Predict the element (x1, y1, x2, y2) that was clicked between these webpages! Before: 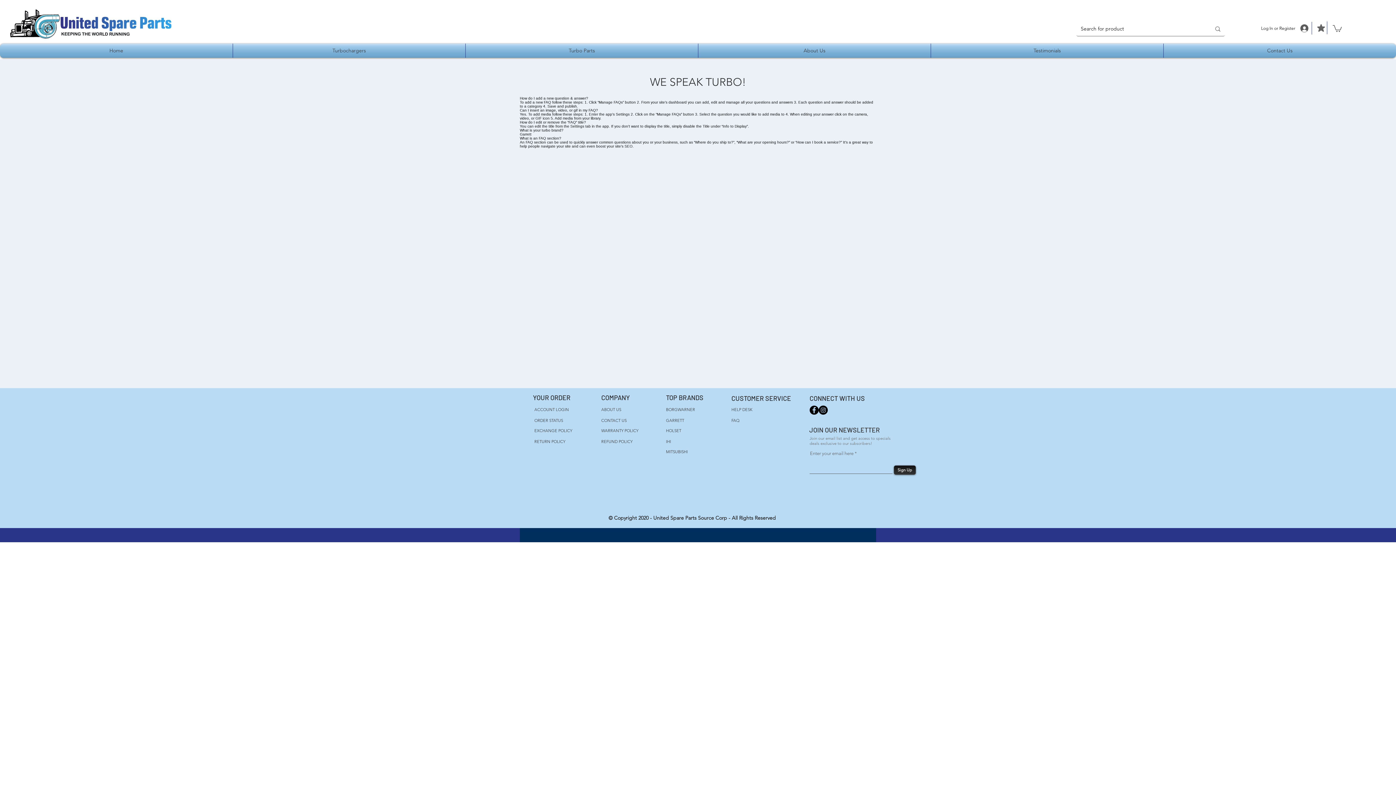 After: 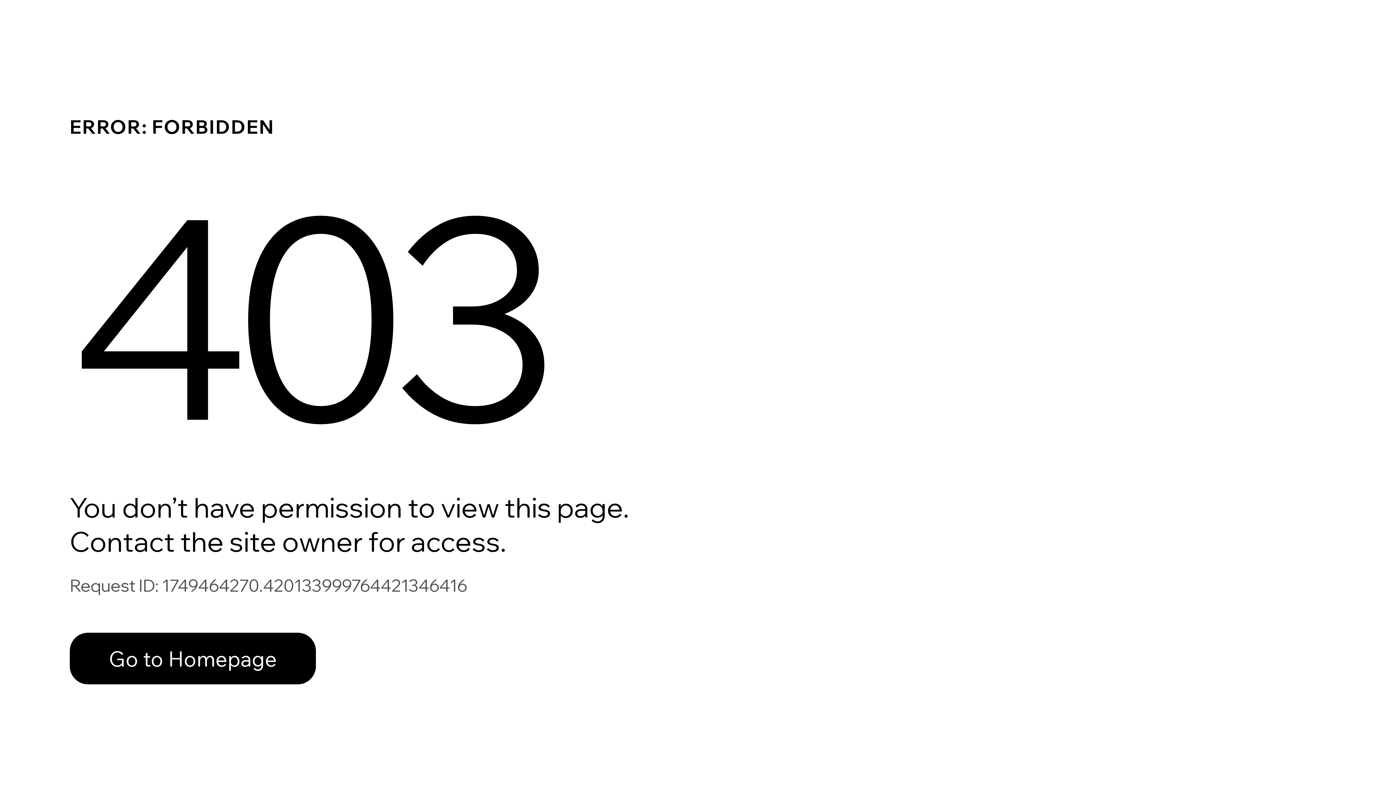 Action: label: ACCOUNT LOGIN bbox: (534, 407, 569, 412)